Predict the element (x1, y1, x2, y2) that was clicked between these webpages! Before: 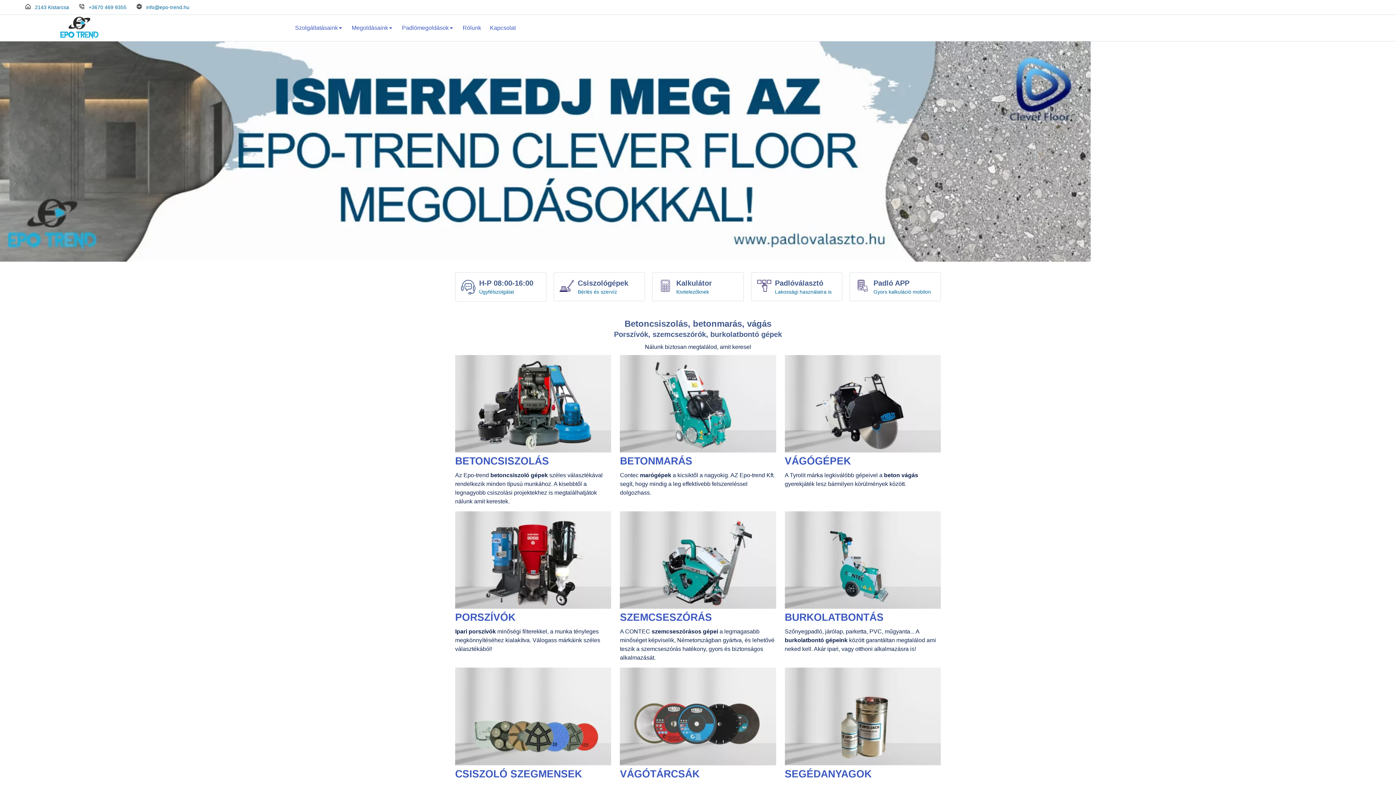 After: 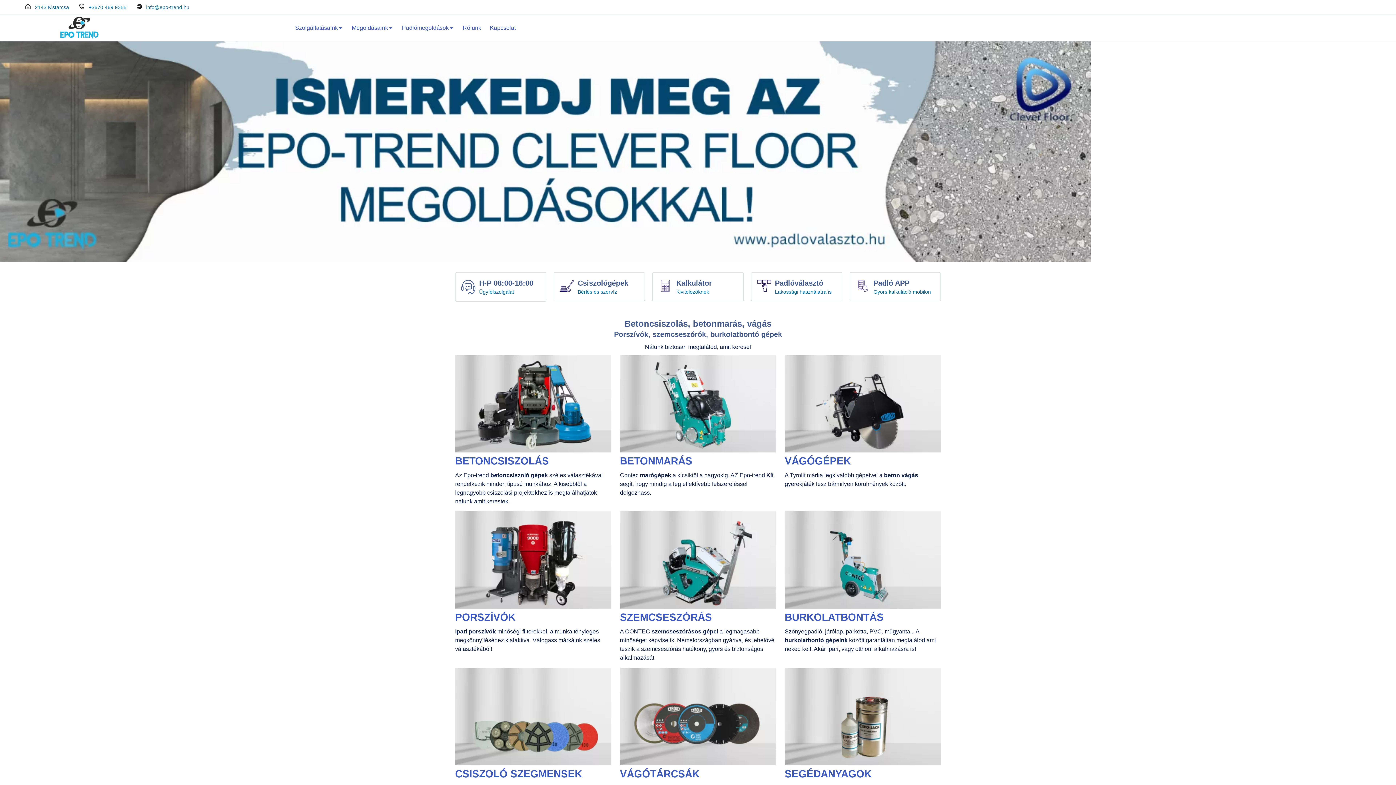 Action: bbox: (290, 18, 347, 36) label: Szolgáltatásaink